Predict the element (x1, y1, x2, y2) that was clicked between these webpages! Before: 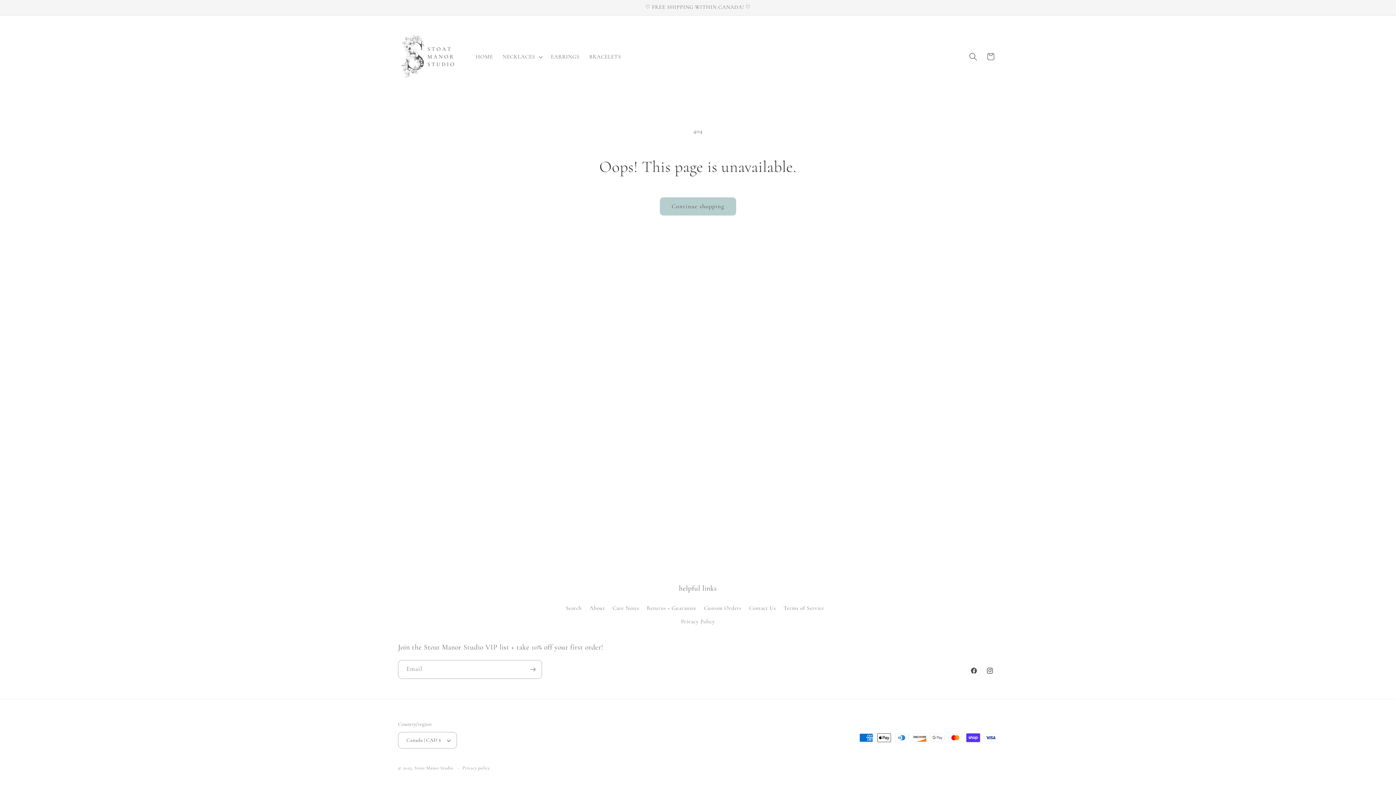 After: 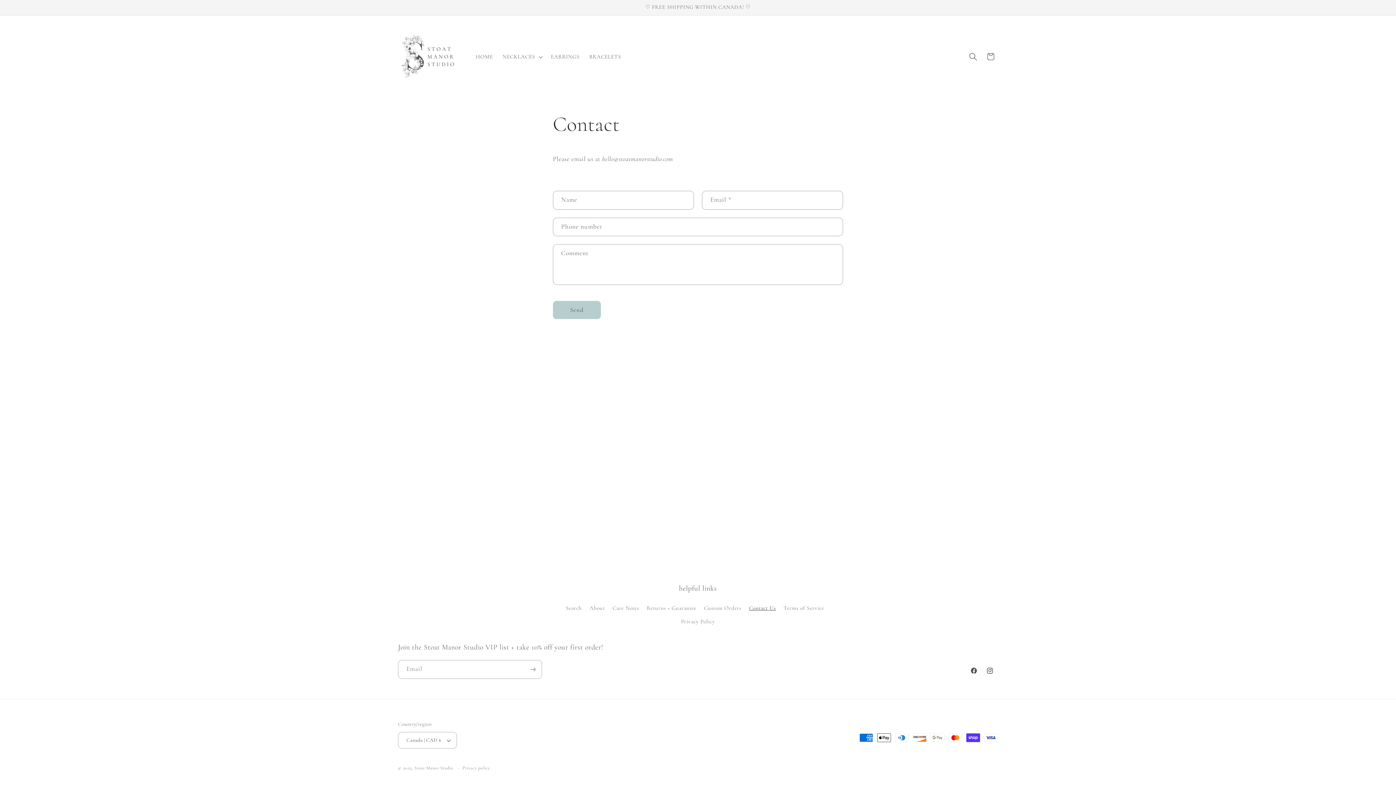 Action: bbox: (749, 601, 776, 614) label: Contact Us